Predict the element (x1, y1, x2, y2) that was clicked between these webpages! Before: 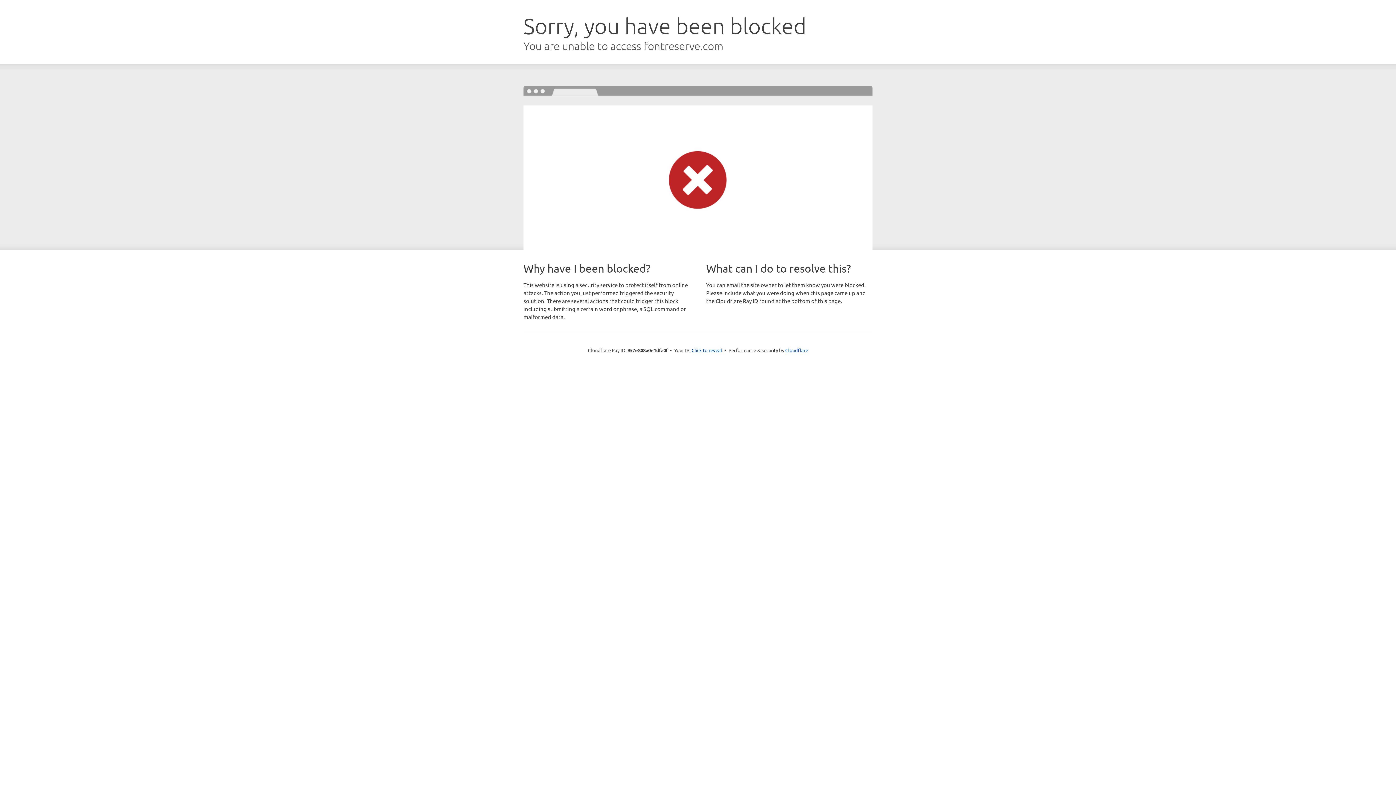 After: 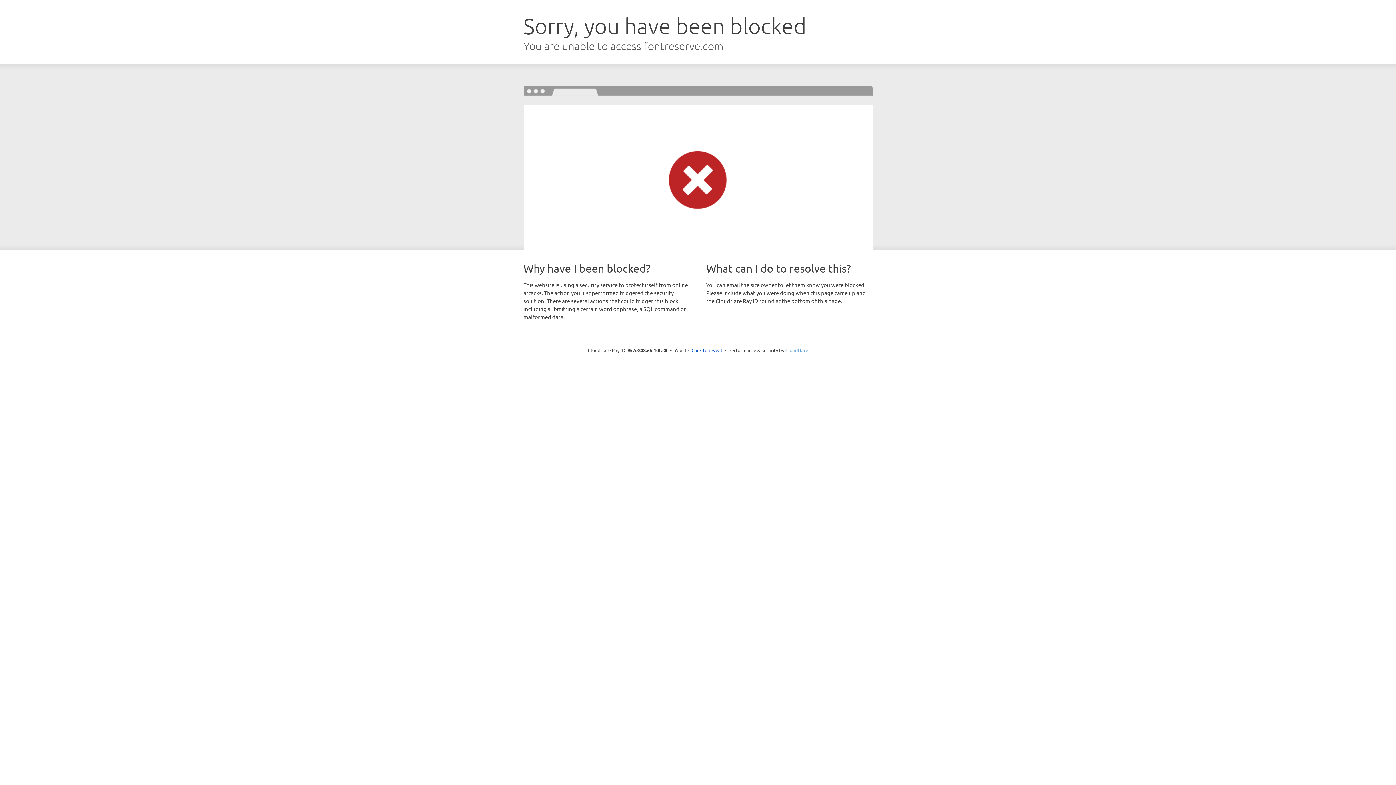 Action: bbox: (785, 347, 808, 353) label: Cloudflare